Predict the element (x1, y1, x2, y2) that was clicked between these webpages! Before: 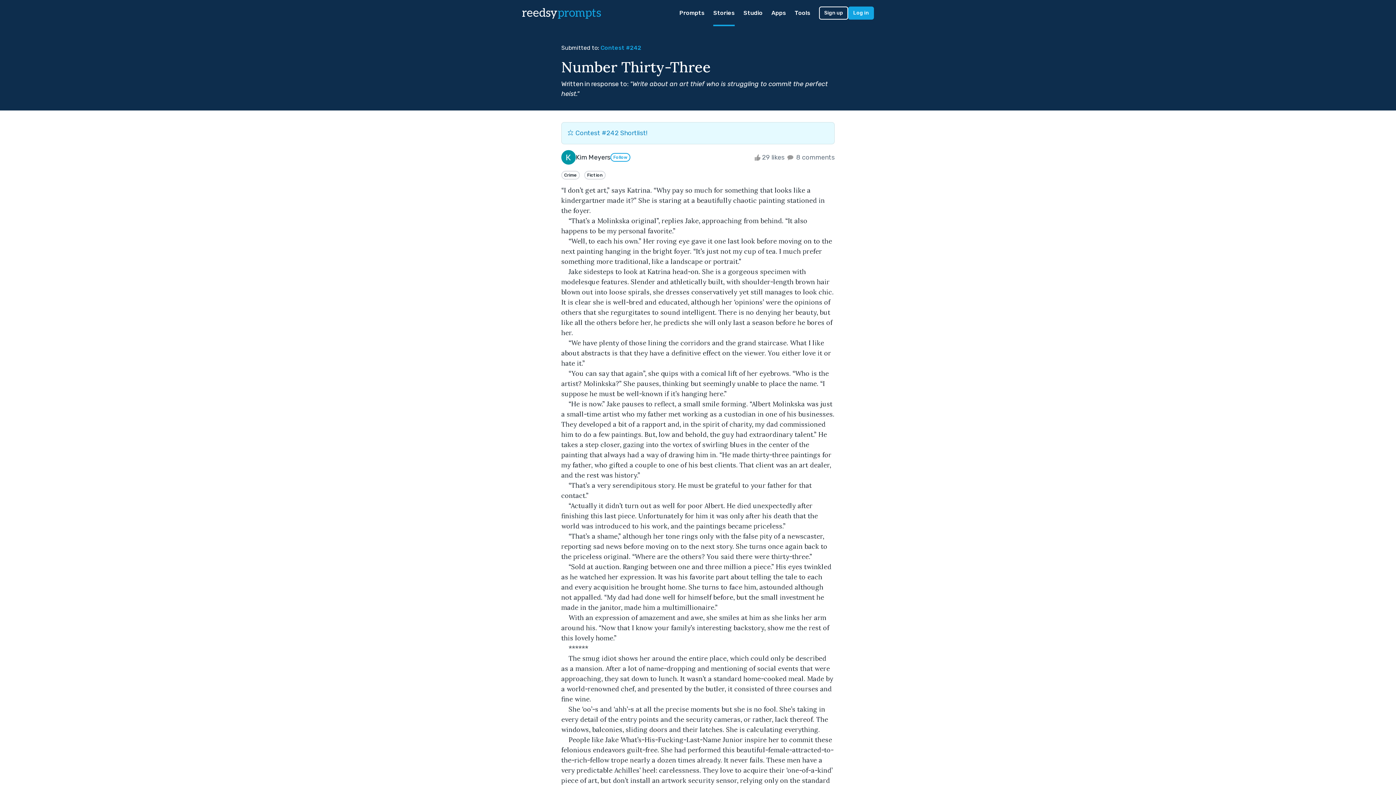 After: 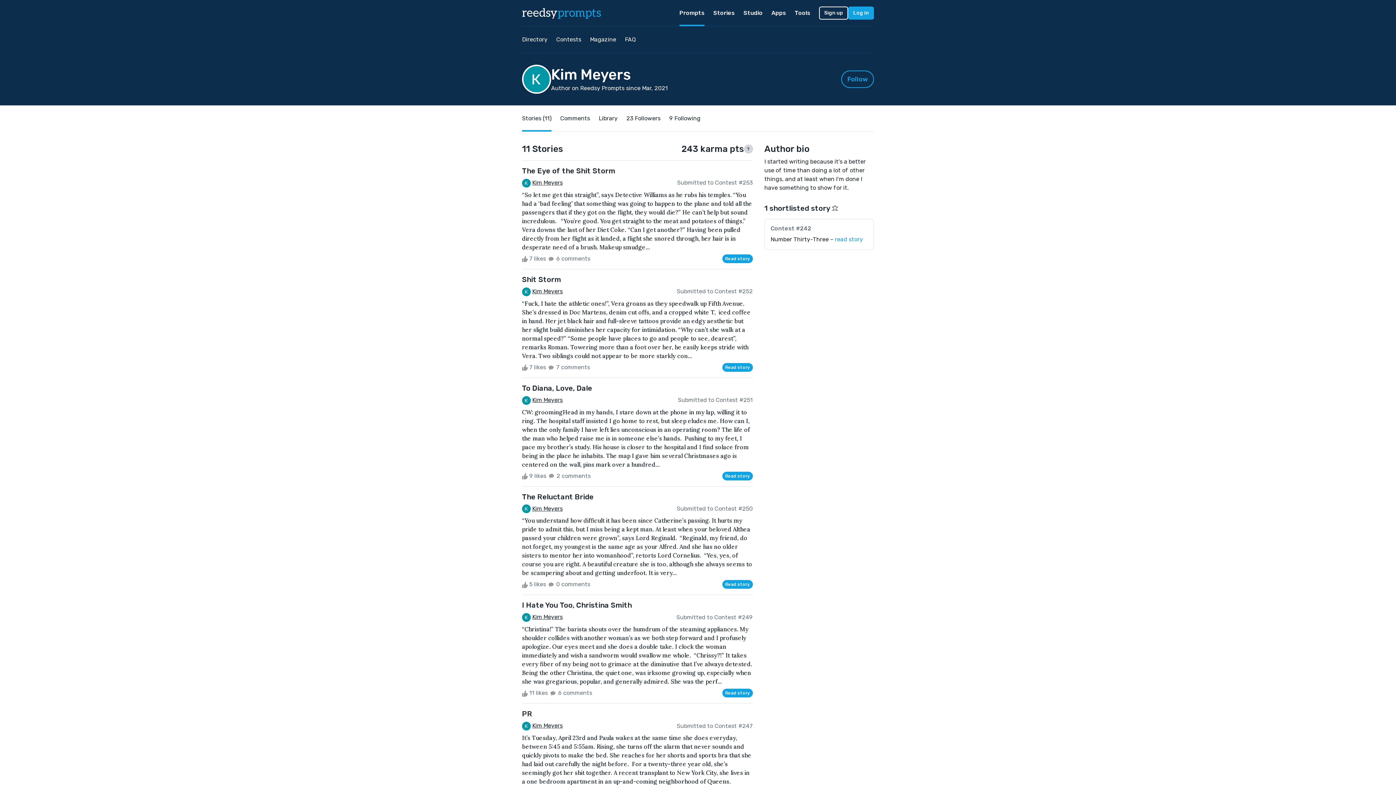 Action: bbox: (576, 152, 610, 162) label: Kim Meyers